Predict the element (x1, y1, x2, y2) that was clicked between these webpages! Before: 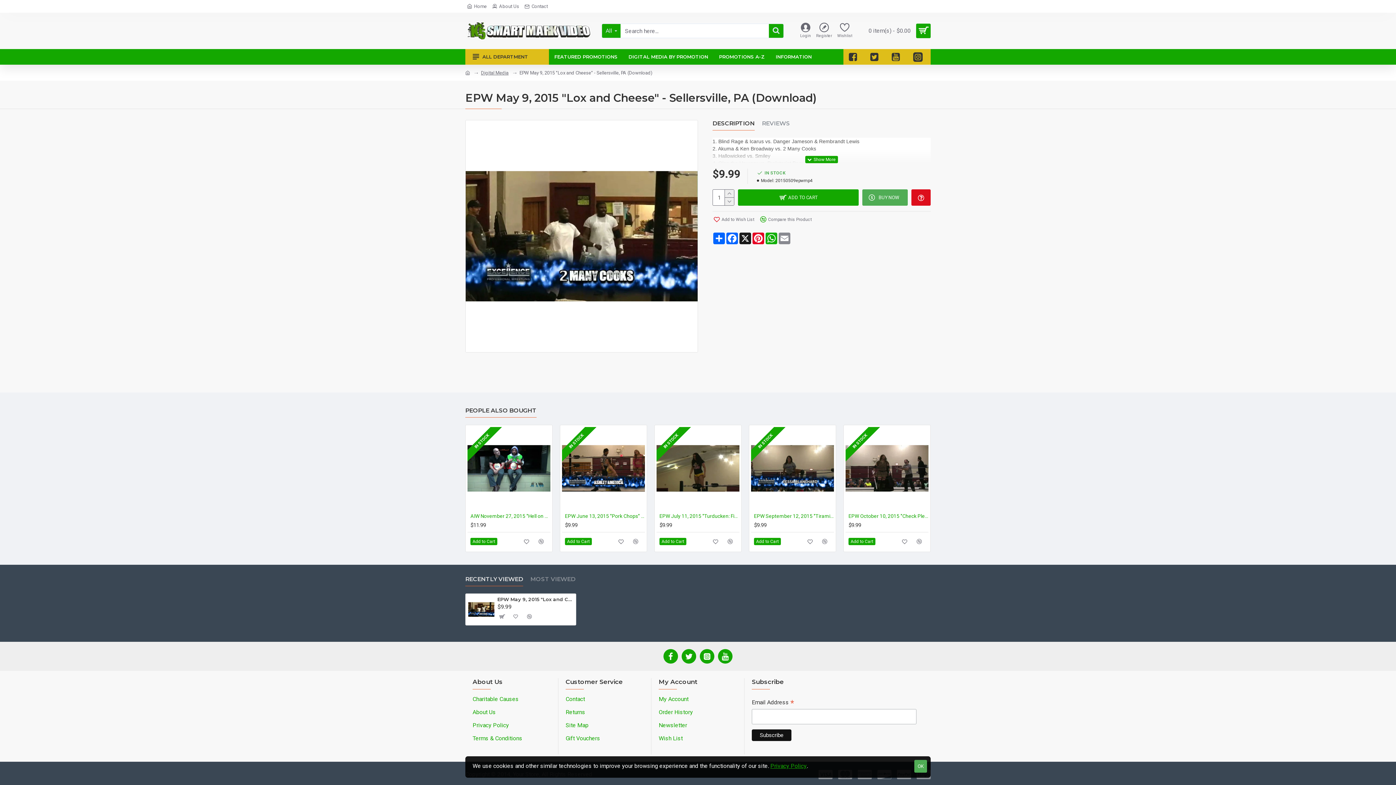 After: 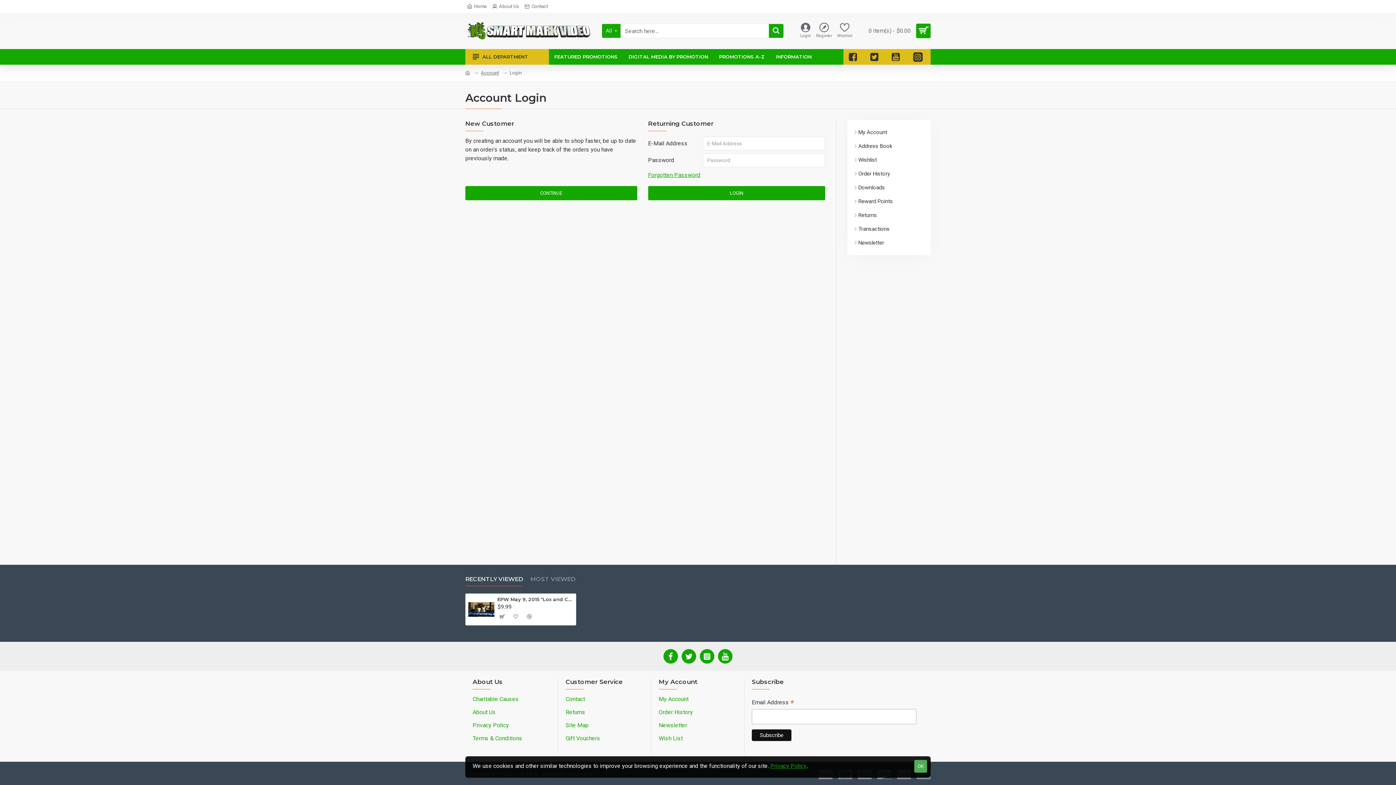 Action: label: Wishlist bbox: (835, 21, 854, 40)